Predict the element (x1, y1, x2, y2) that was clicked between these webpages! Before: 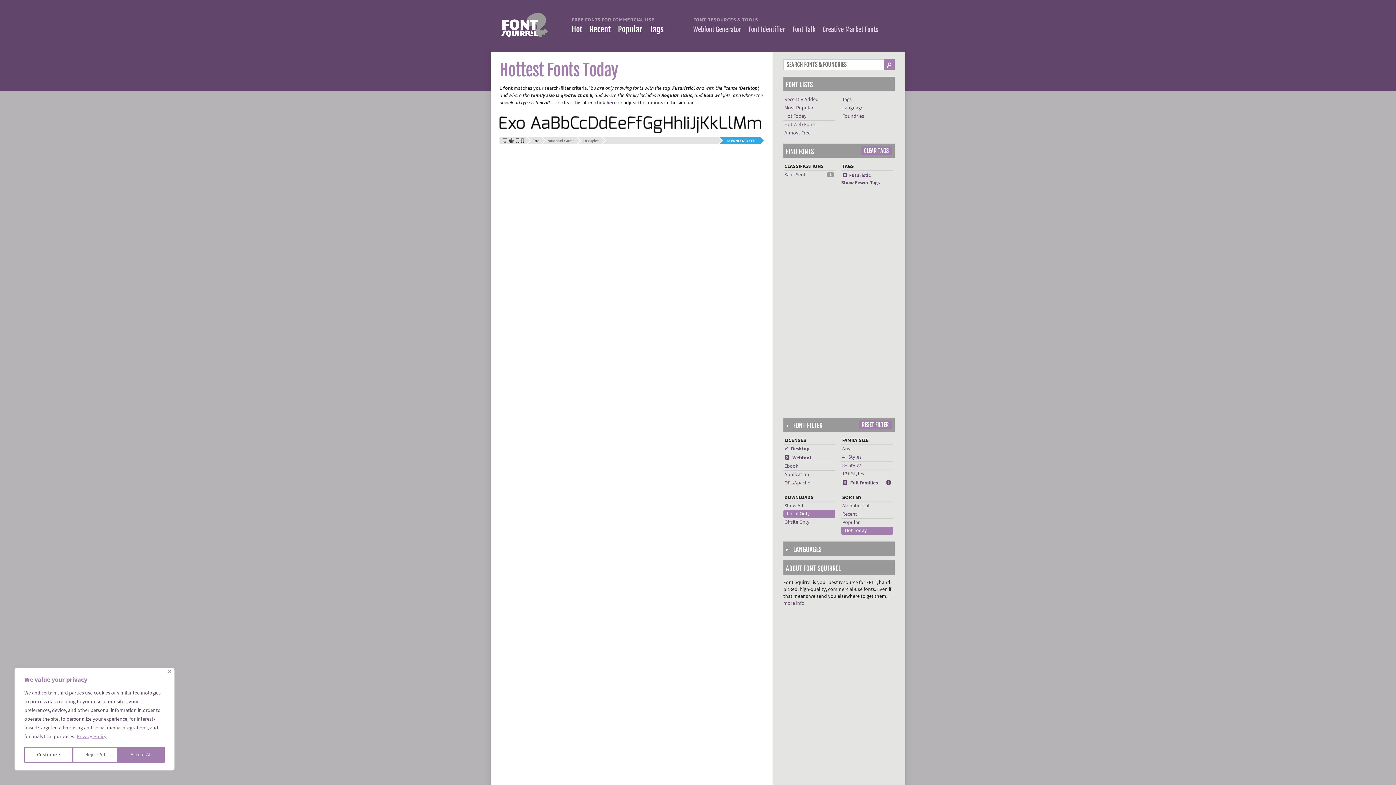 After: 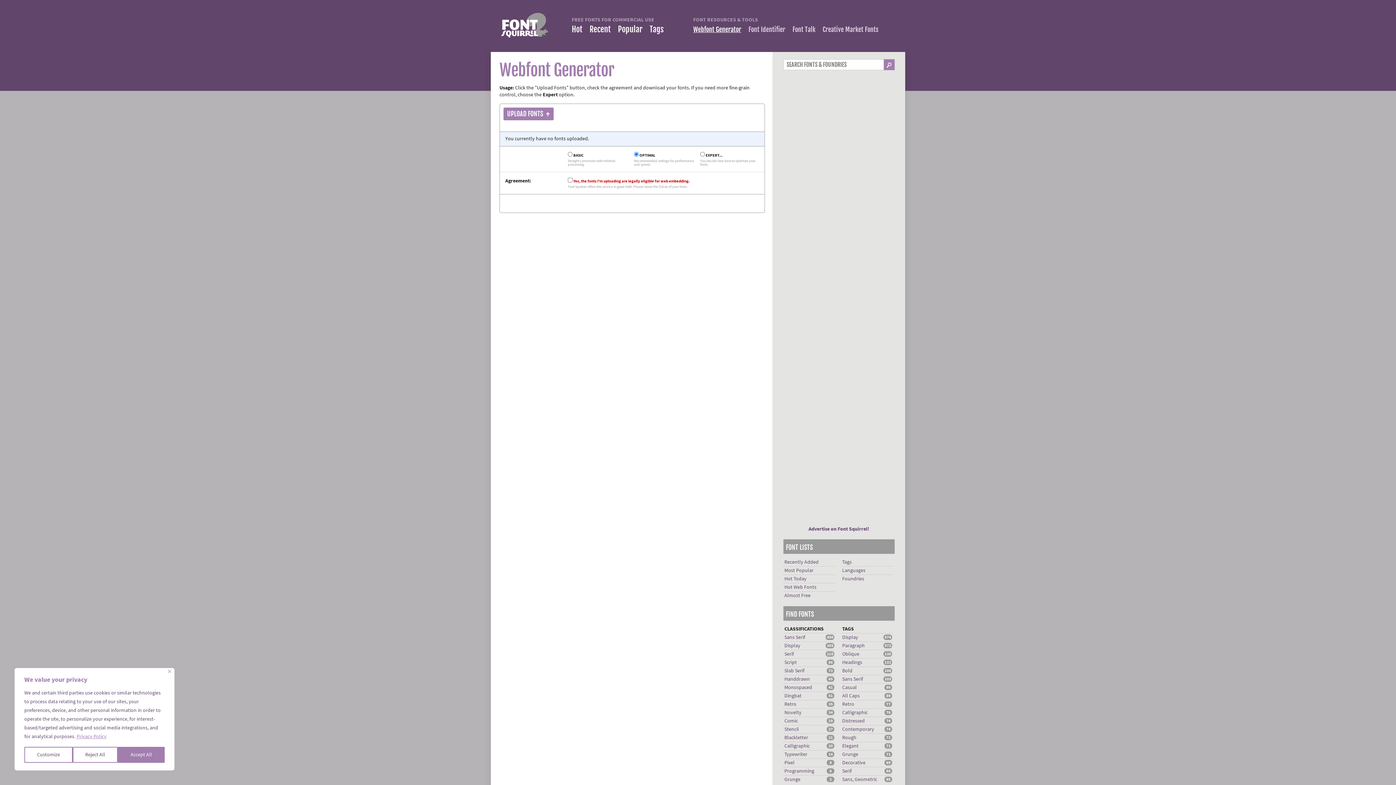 Action: bbox: (693, 25, 741, 33) label: Webfont Generator